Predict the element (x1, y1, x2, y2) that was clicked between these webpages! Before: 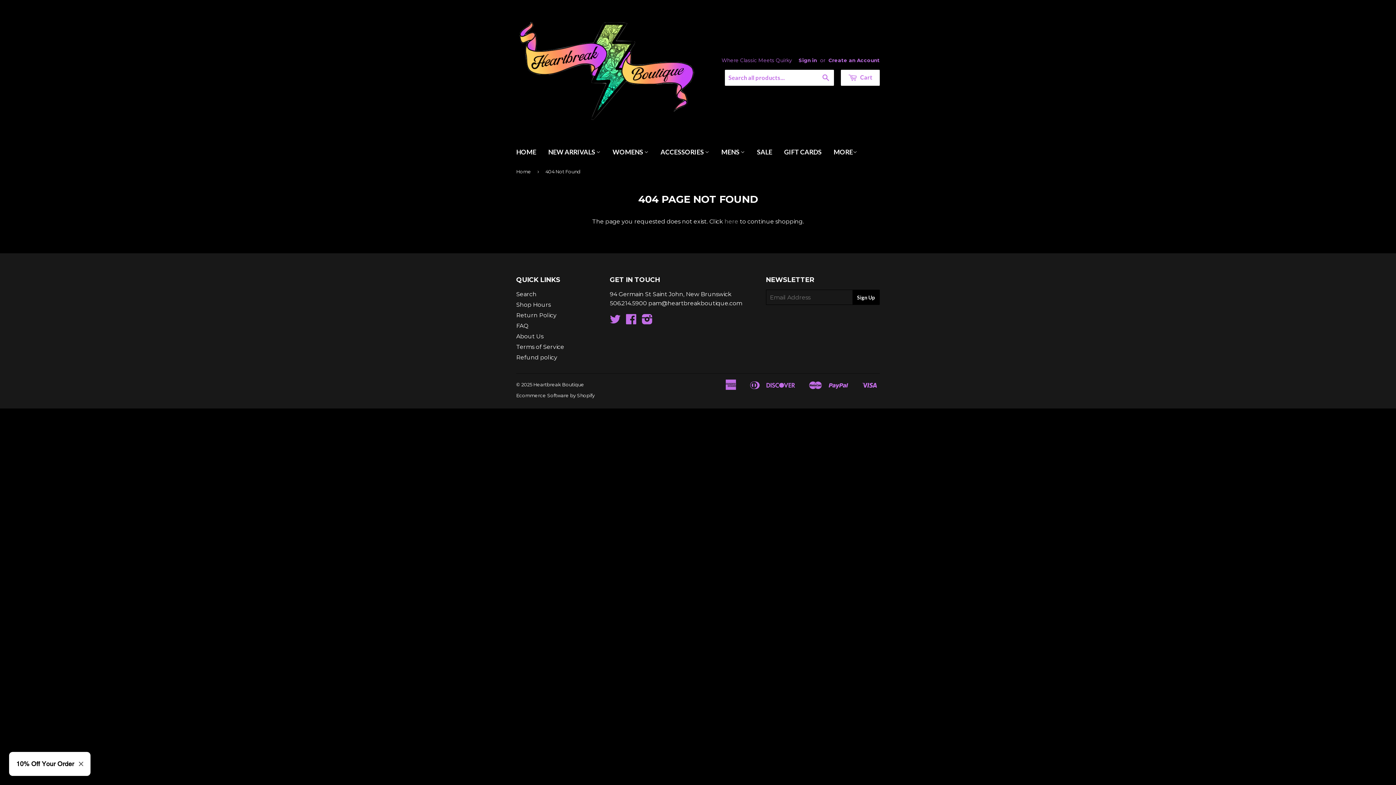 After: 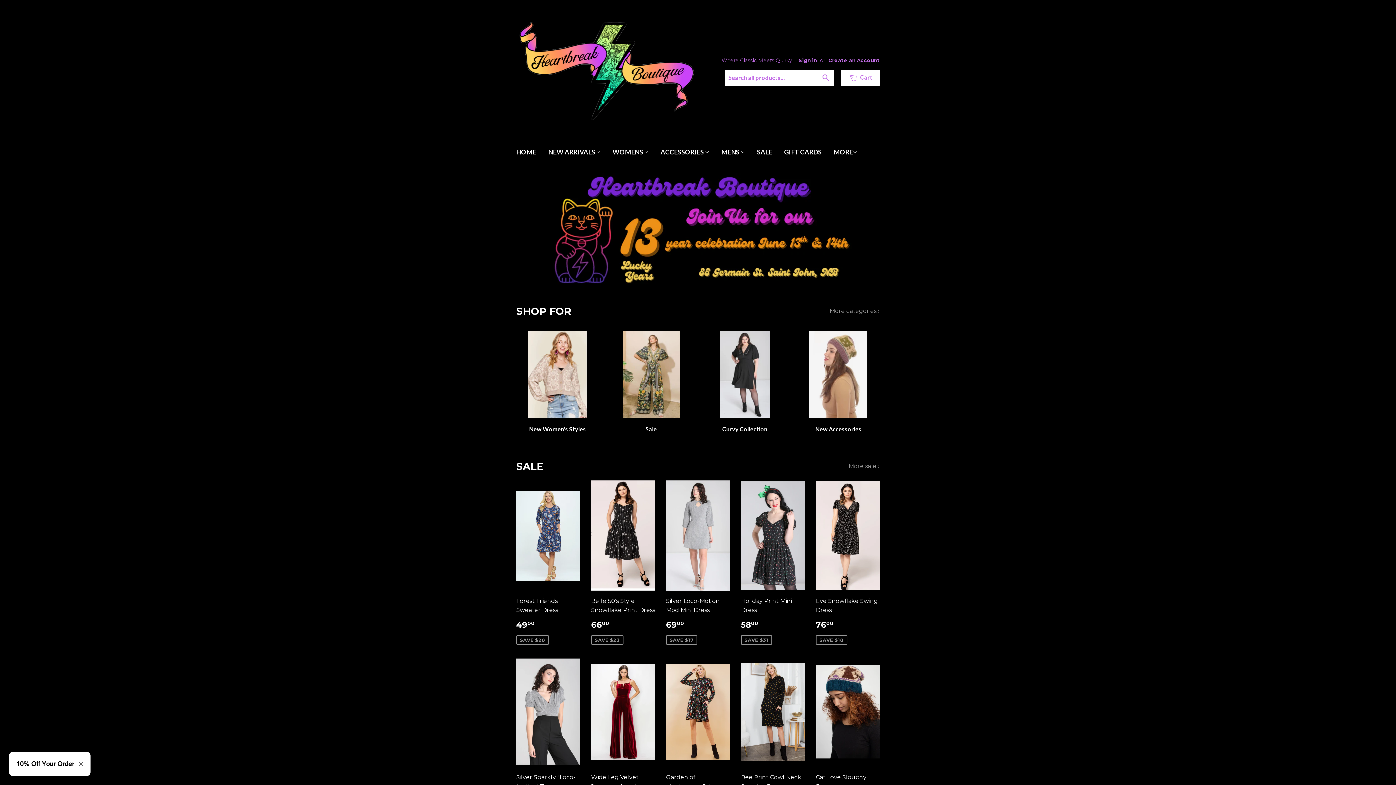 Action: label: About Us bbox: (516, 333, 543, 340)